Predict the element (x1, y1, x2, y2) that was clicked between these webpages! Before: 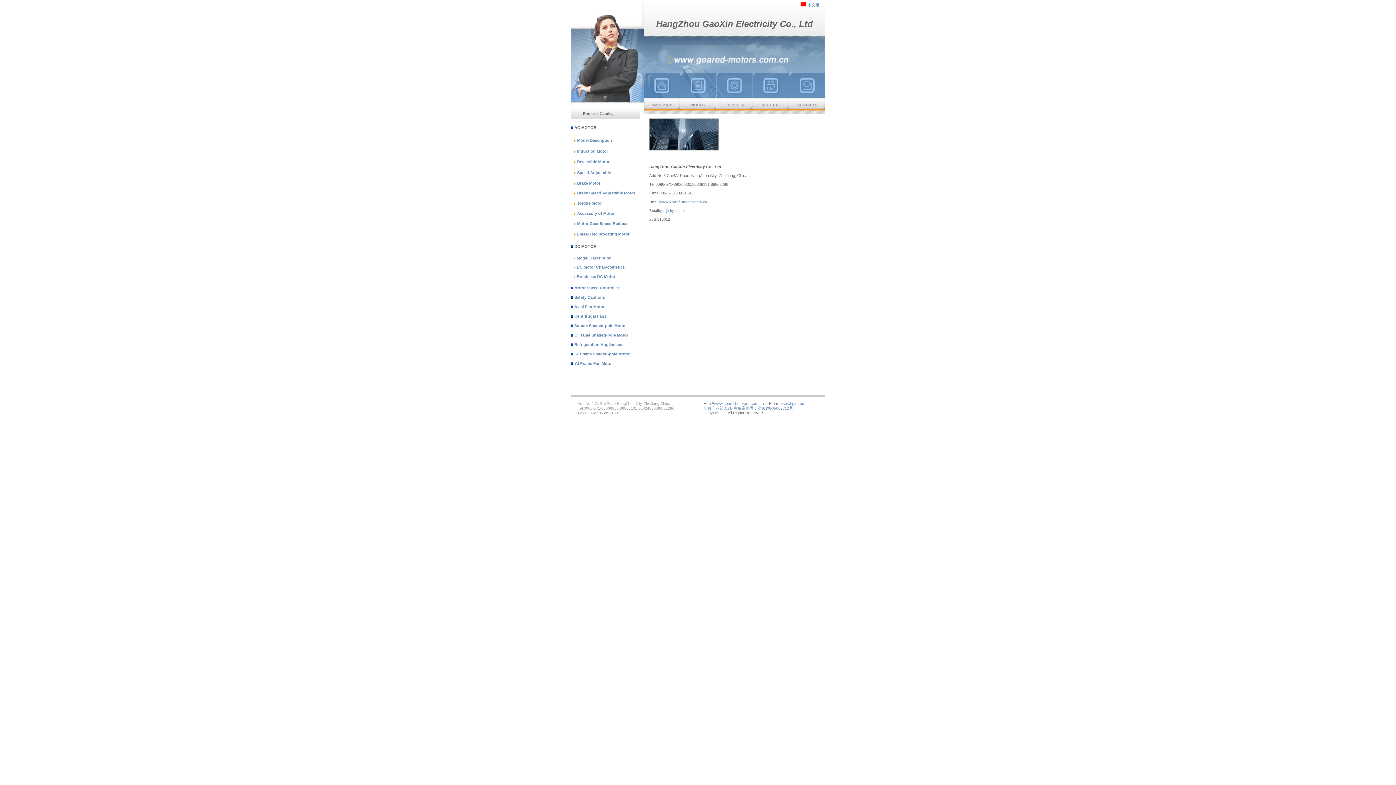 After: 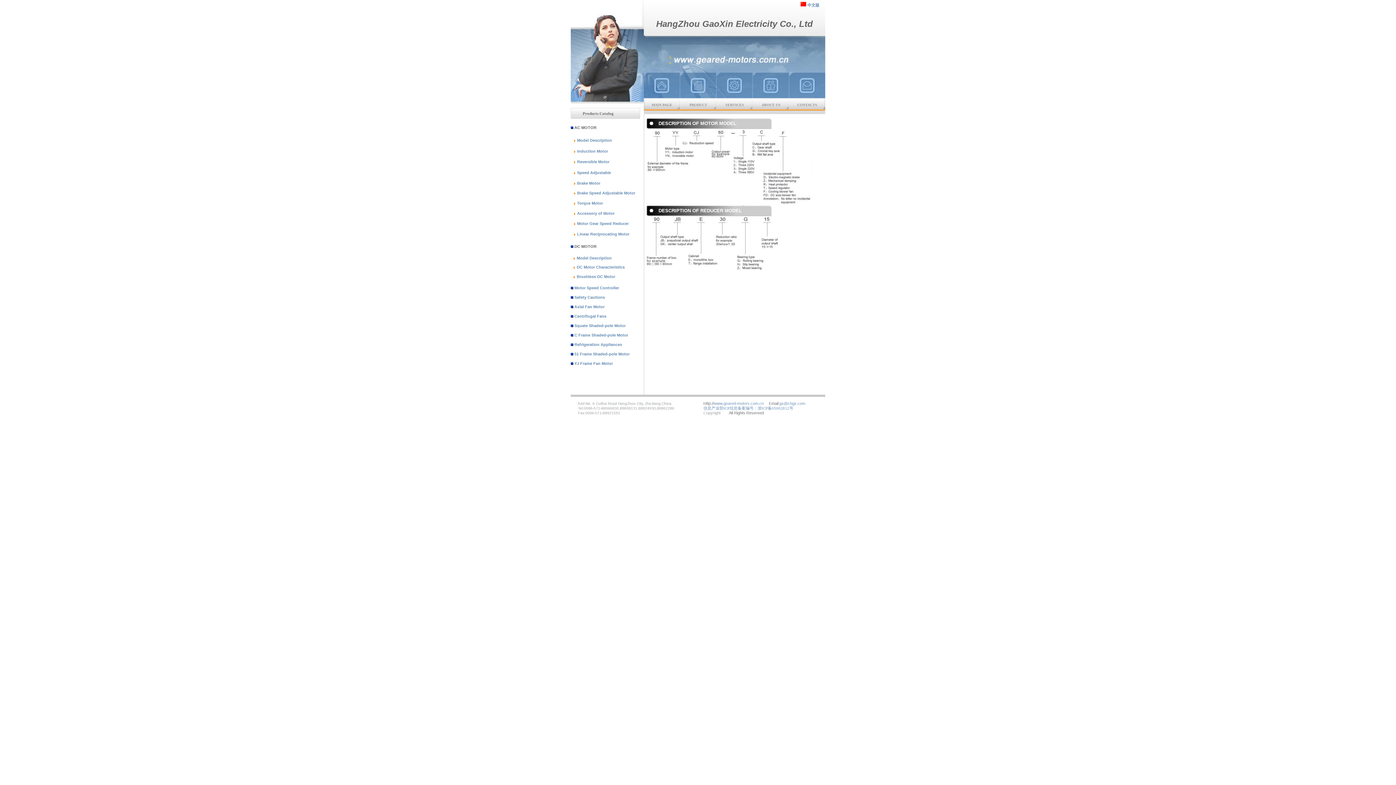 Action: label: PRODUCT bbox: (689, 102, 707, 106)